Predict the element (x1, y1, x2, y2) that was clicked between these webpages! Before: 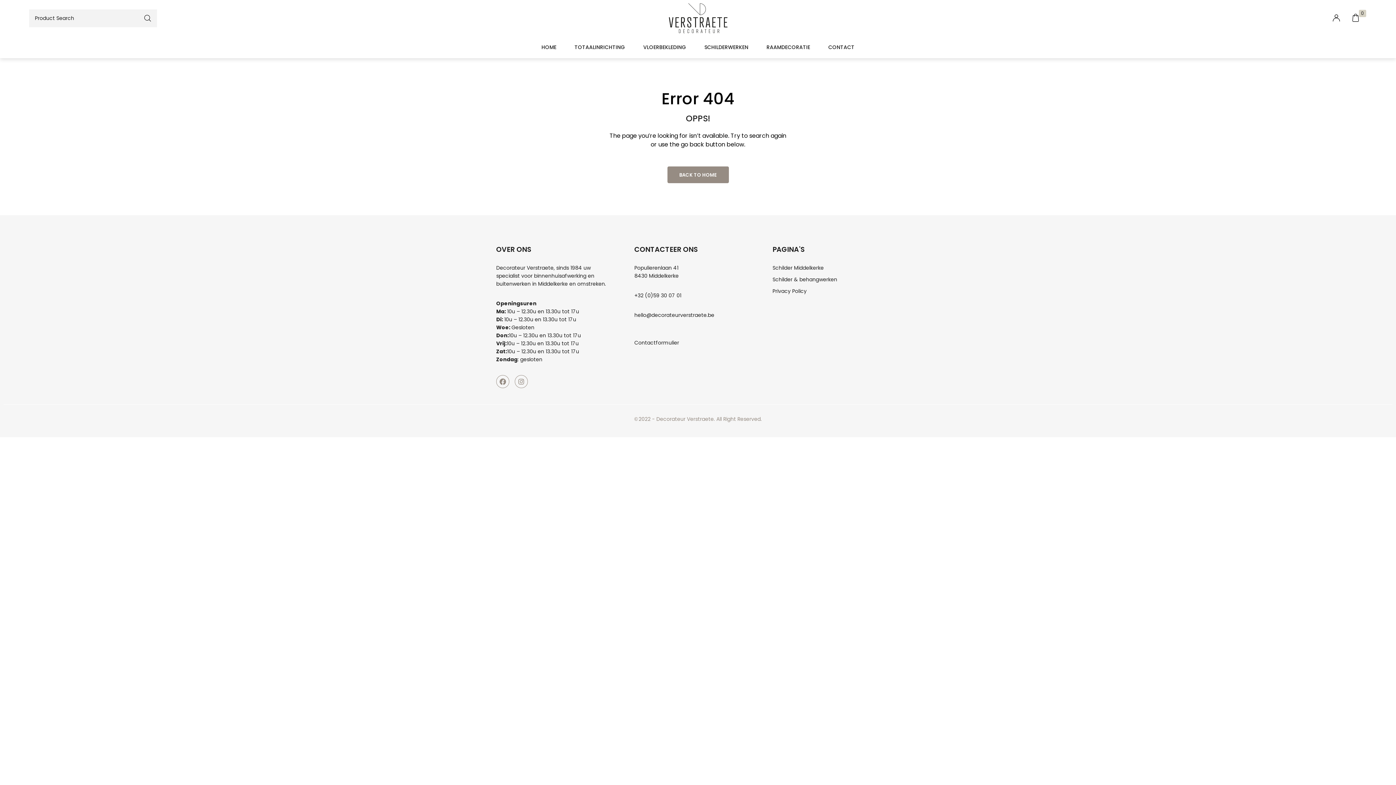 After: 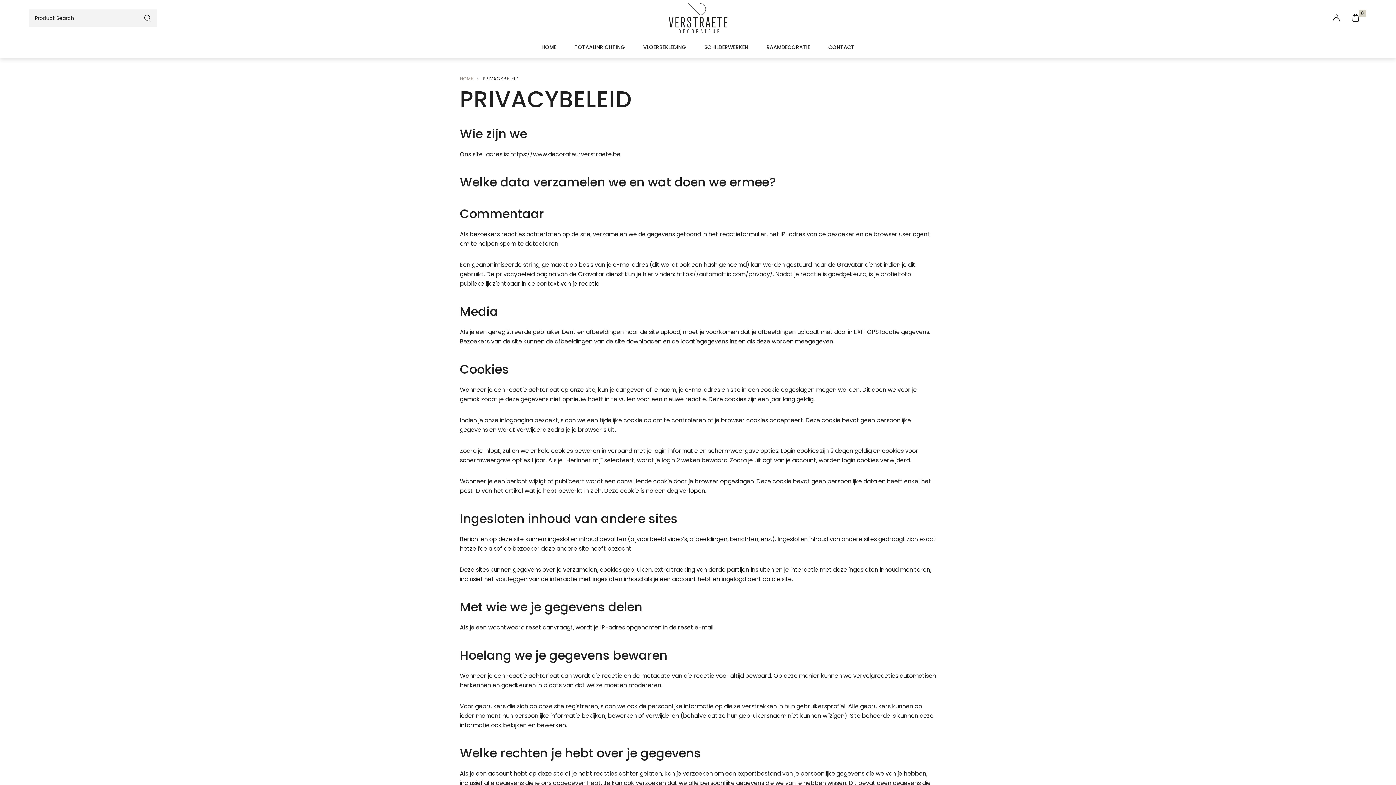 Action: bbox: (772, 287, 899, 295) label: Privacy Policy